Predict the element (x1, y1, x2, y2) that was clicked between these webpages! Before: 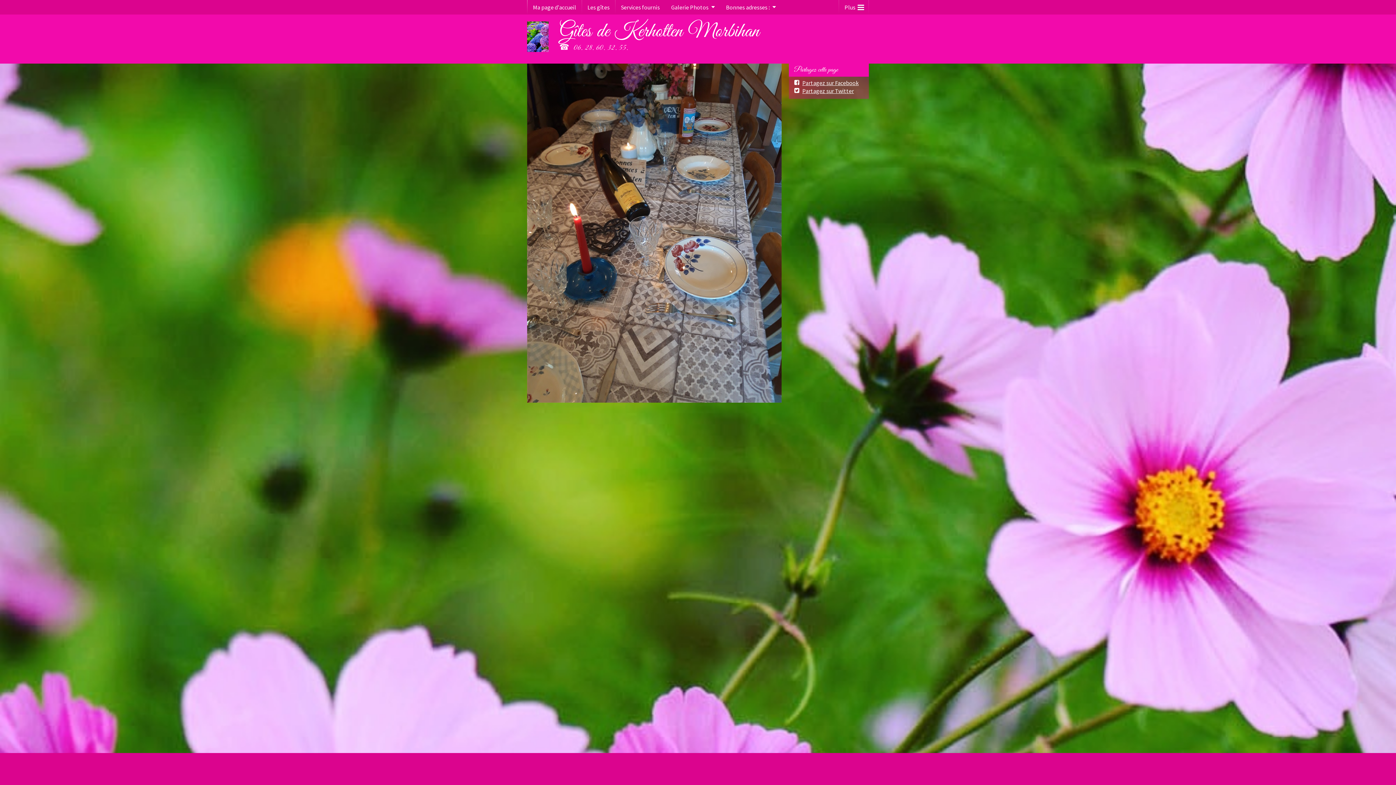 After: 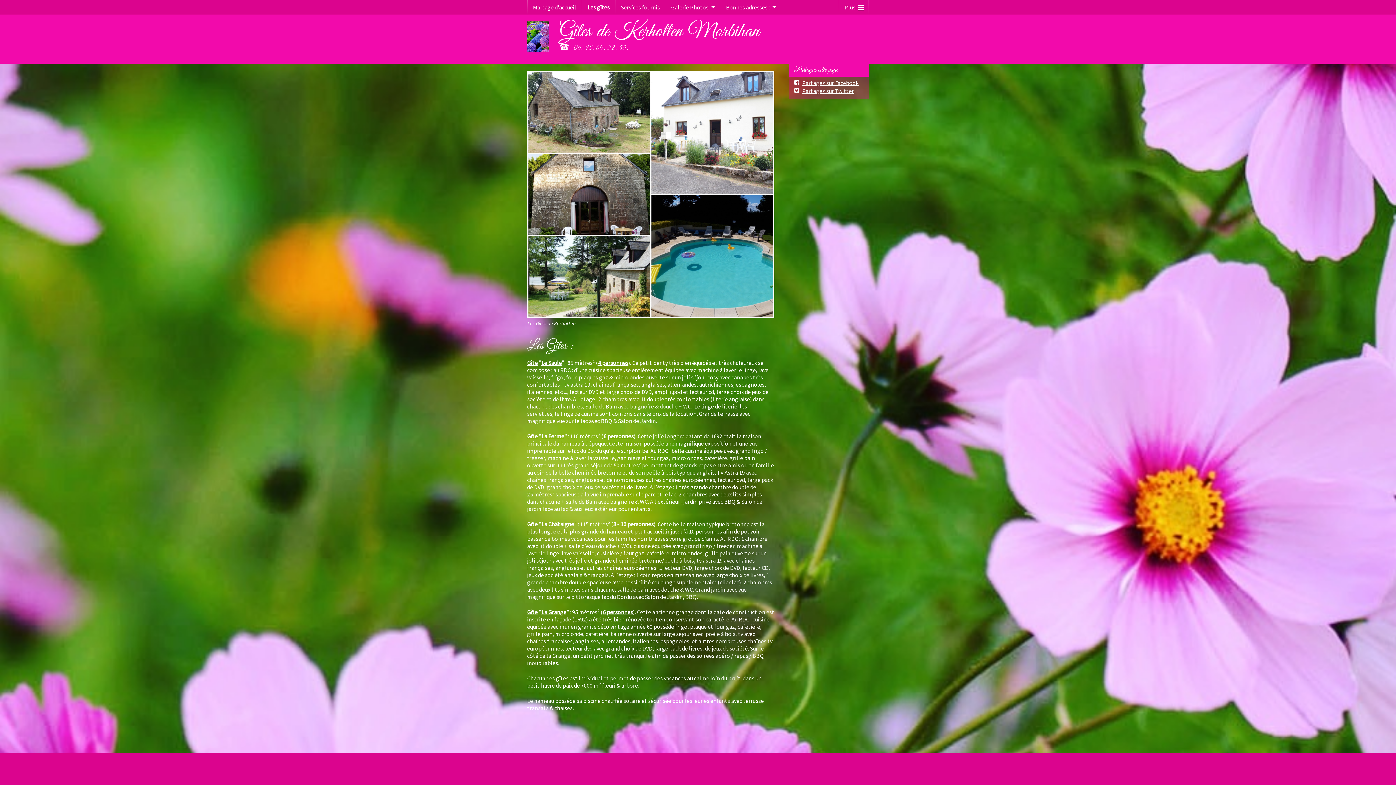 Action: label: Les gîtes bbox: (582, 0, 615, 14)